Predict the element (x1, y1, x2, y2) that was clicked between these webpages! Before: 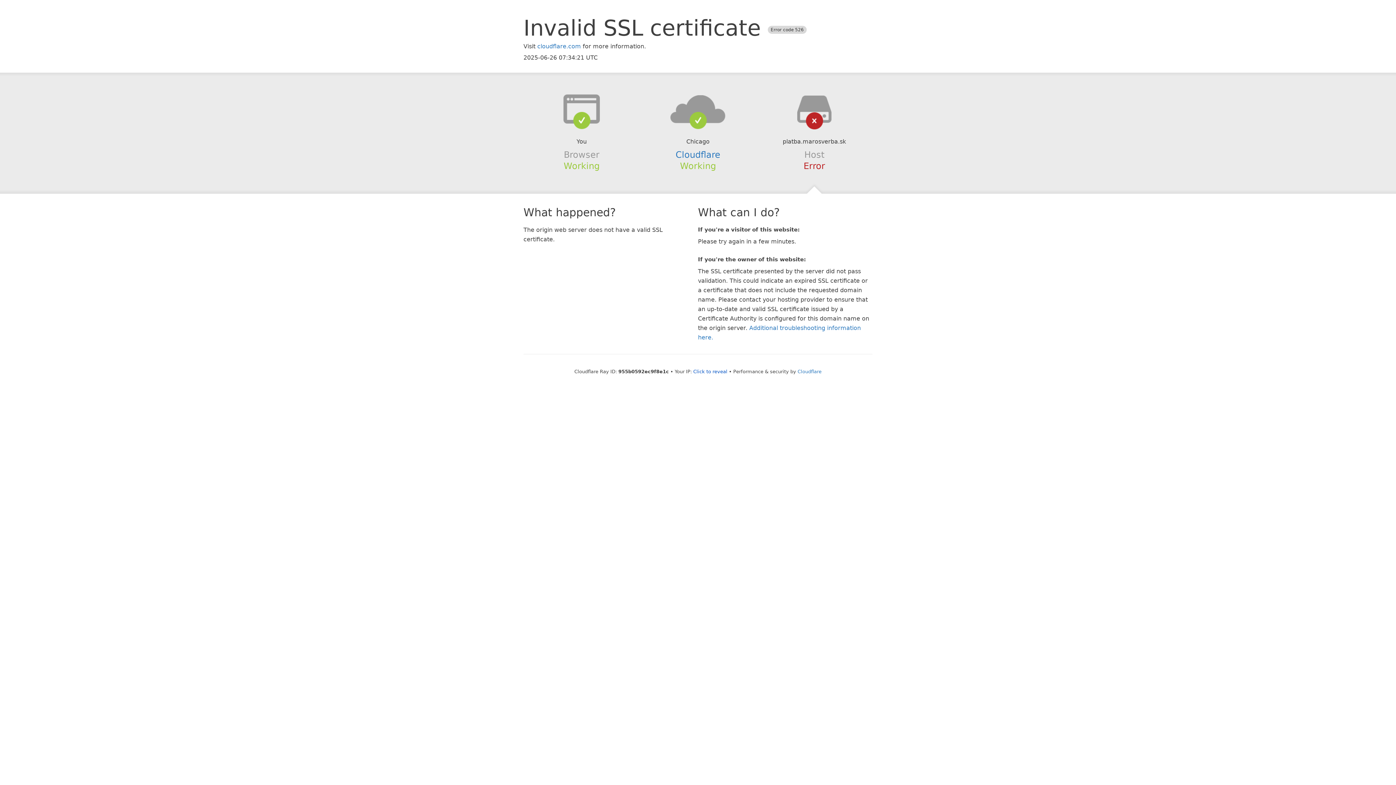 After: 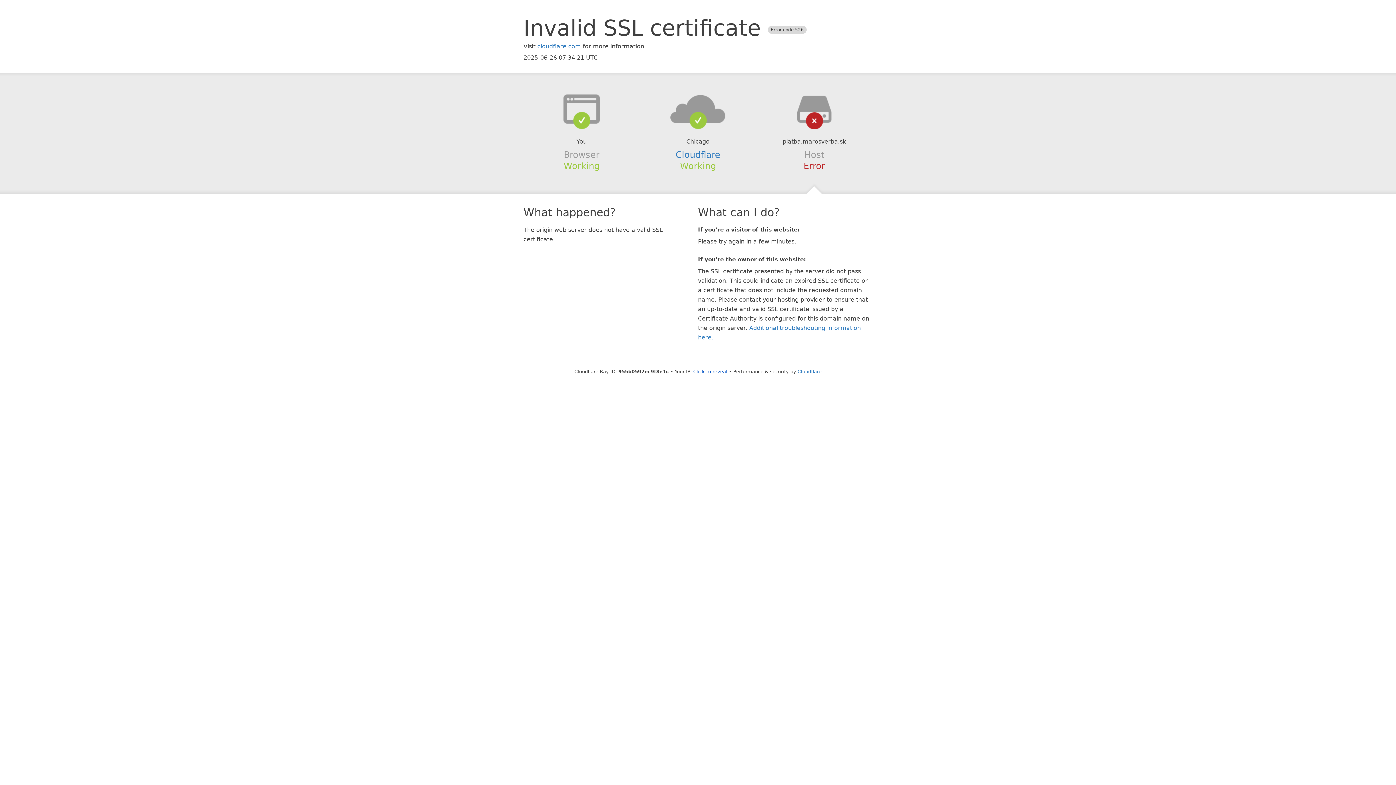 Action: bbox: (639, 94, 756, 123)